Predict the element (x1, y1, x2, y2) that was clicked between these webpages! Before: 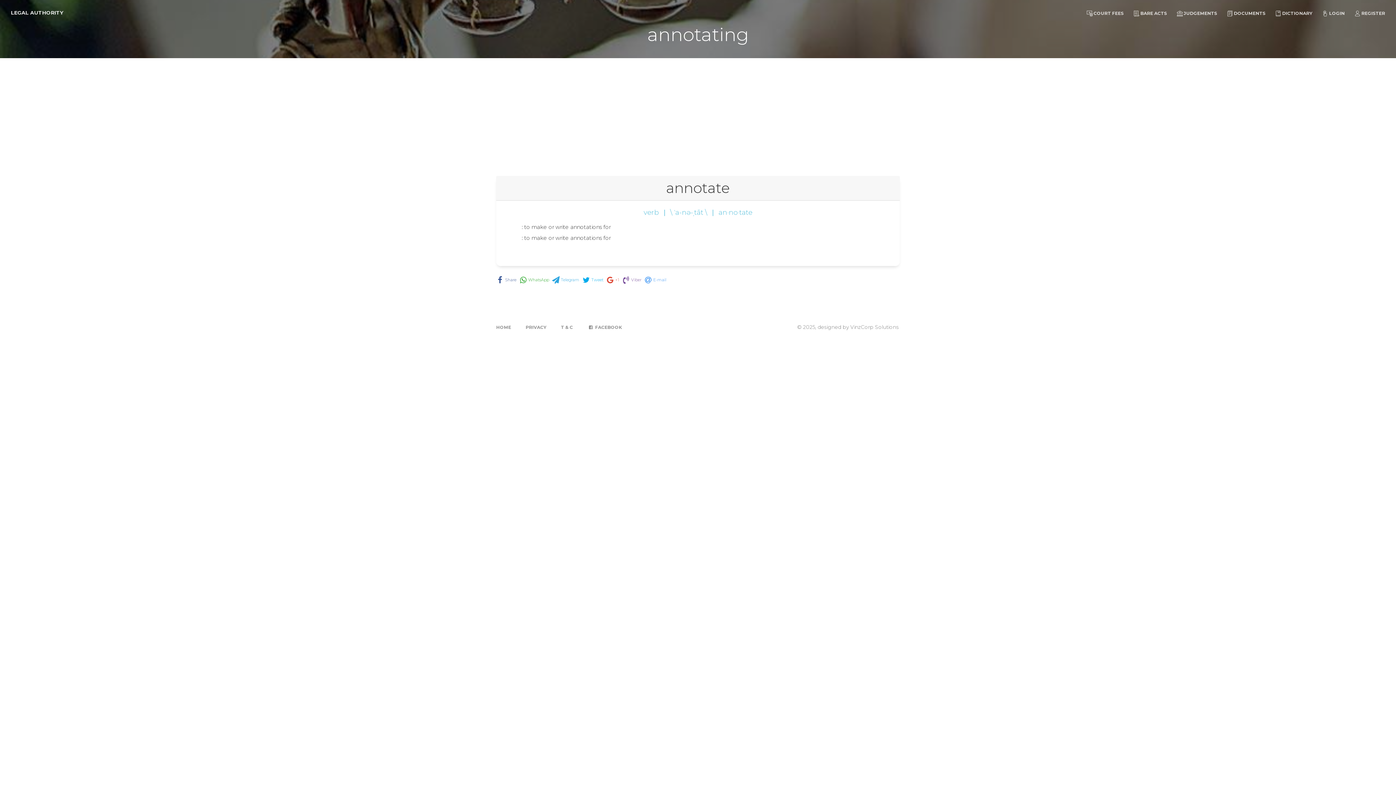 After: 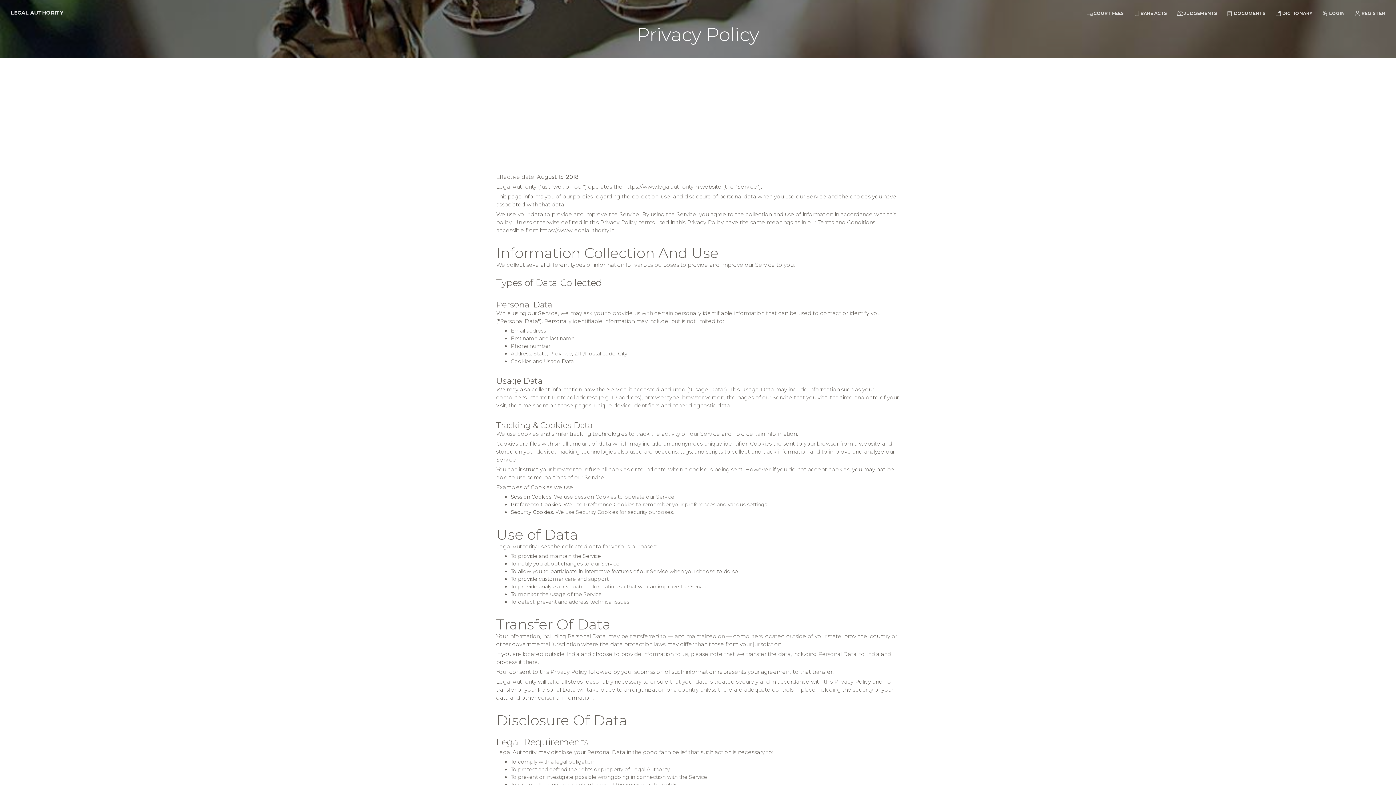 Action: bbox: (525, 323, 546, 330) label: PRIVACY